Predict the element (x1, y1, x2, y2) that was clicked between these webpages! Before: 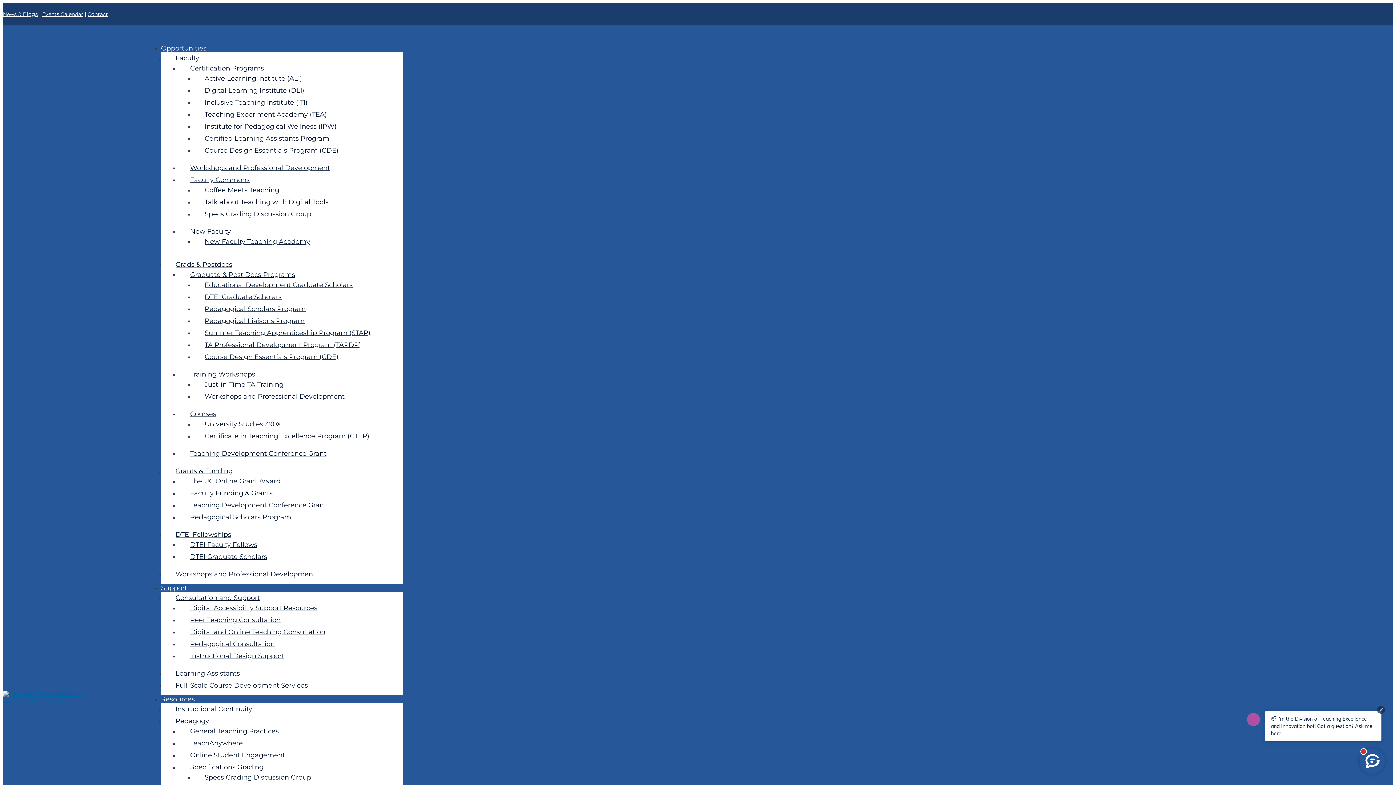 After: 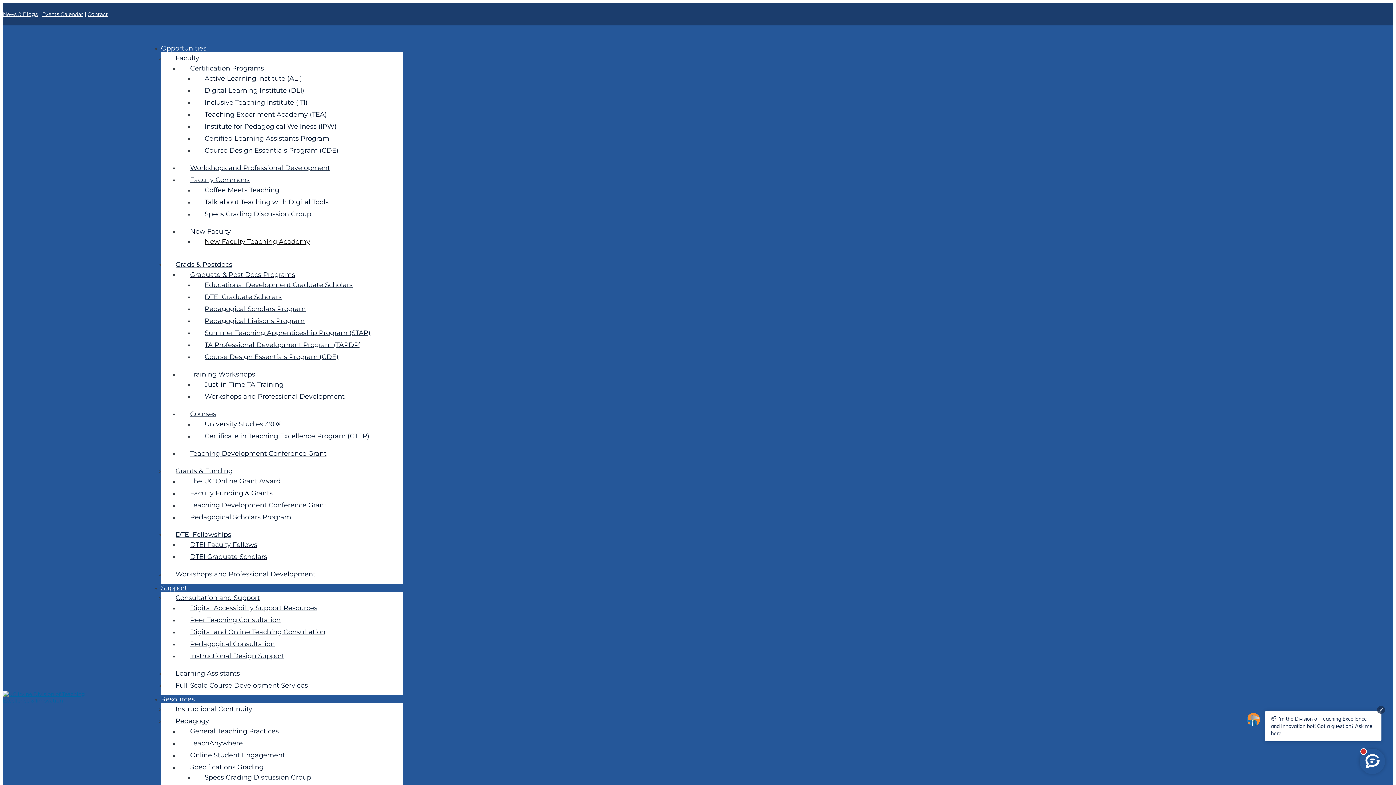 Action: label: New Faculty Teaching Academy bbox: (204, 237, 310, 245)